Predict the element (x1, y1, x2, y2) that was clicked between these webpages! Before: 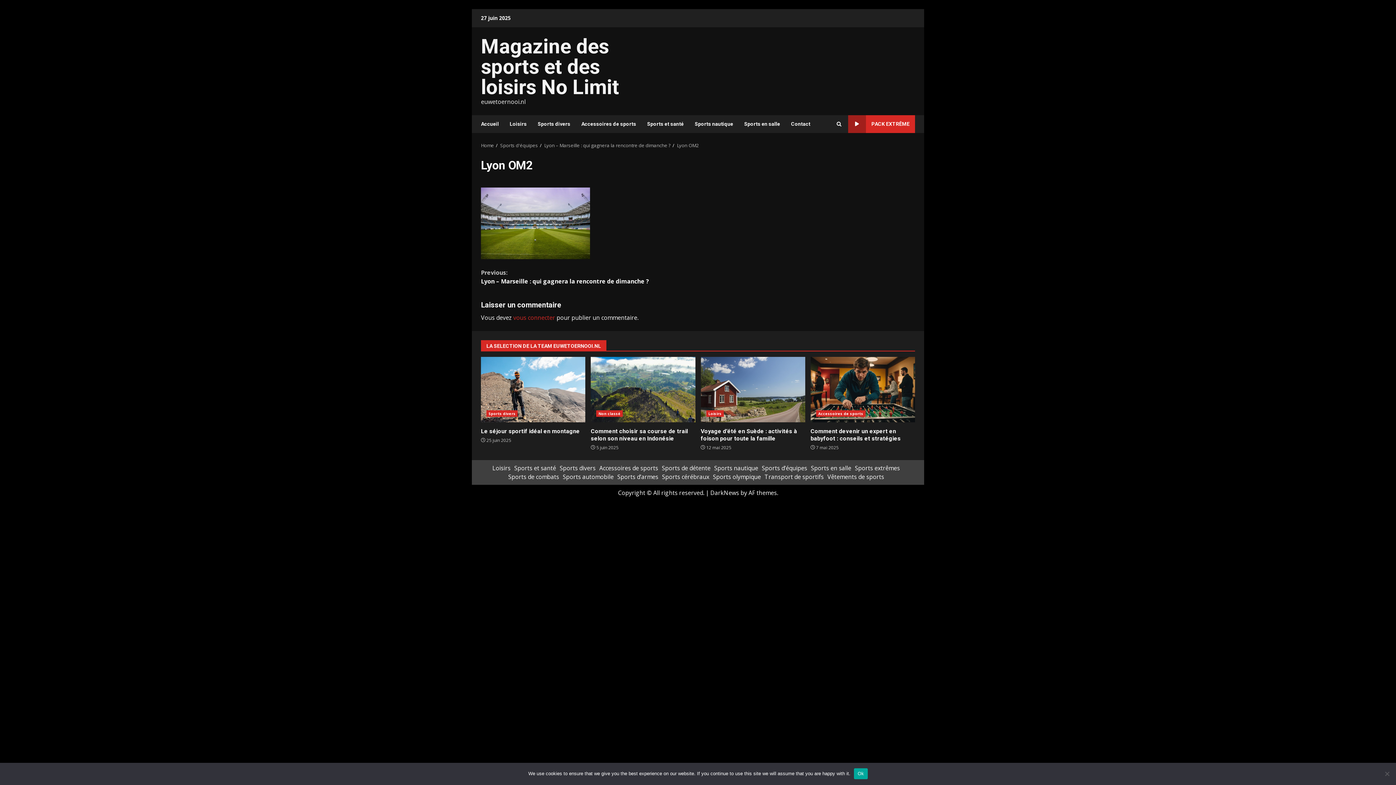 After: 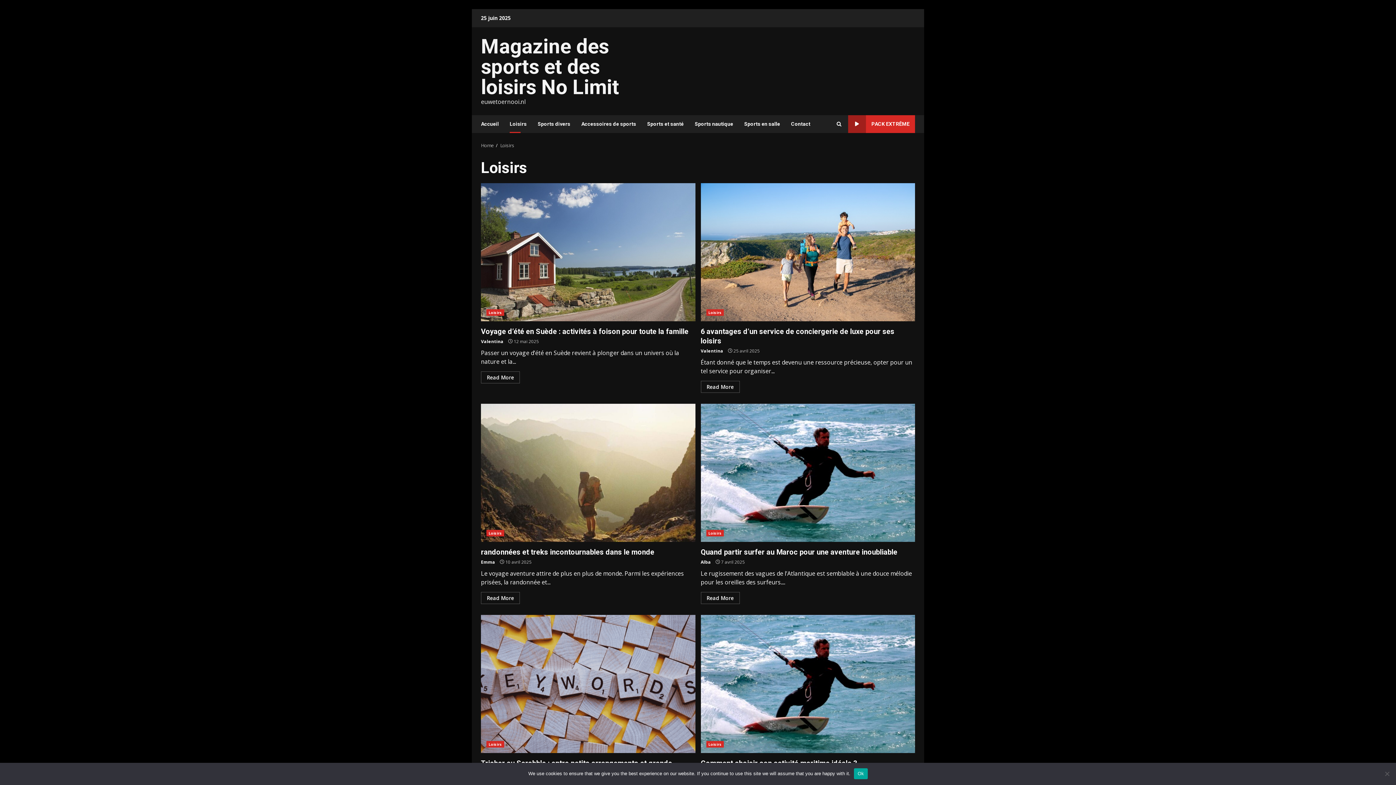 Action: label: Loisirs bbox: (492, 464, 510, 472)